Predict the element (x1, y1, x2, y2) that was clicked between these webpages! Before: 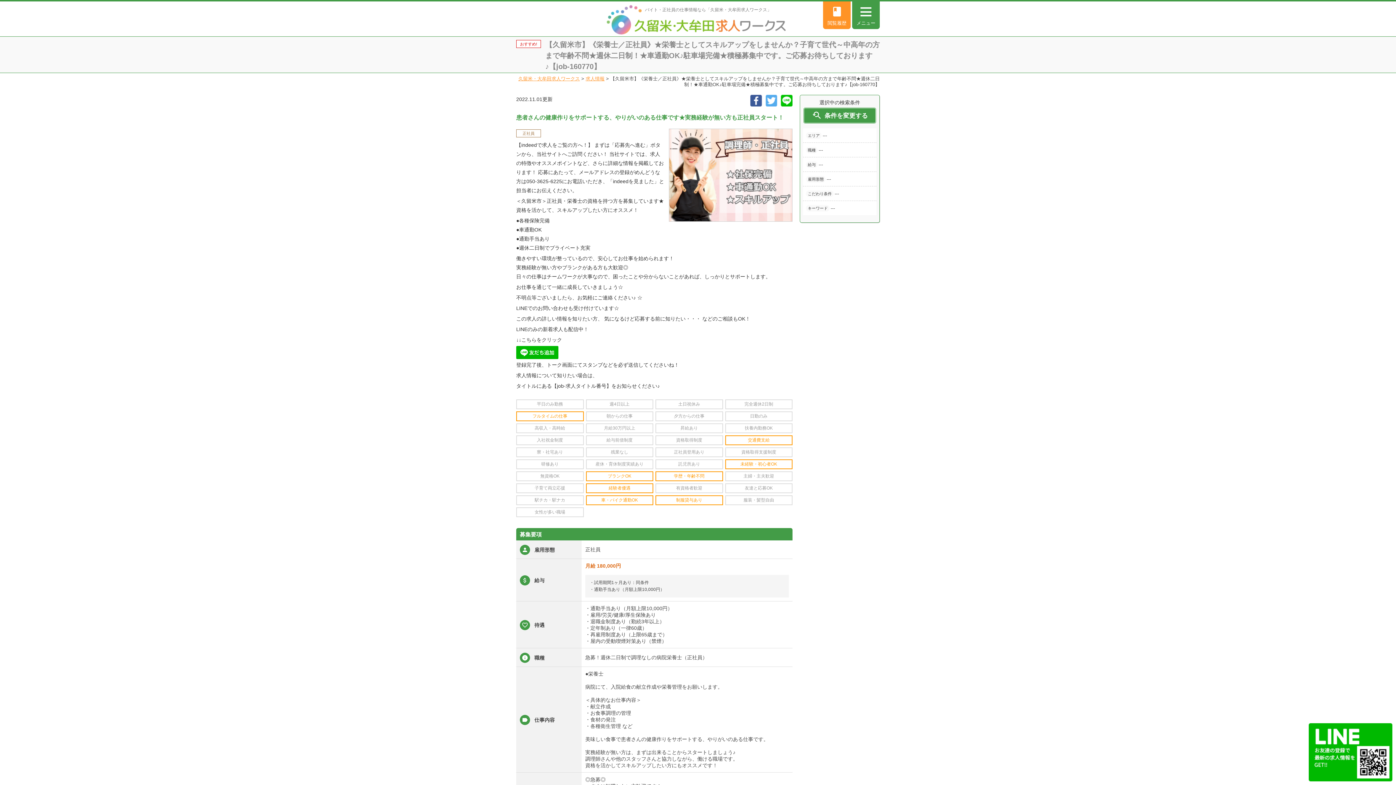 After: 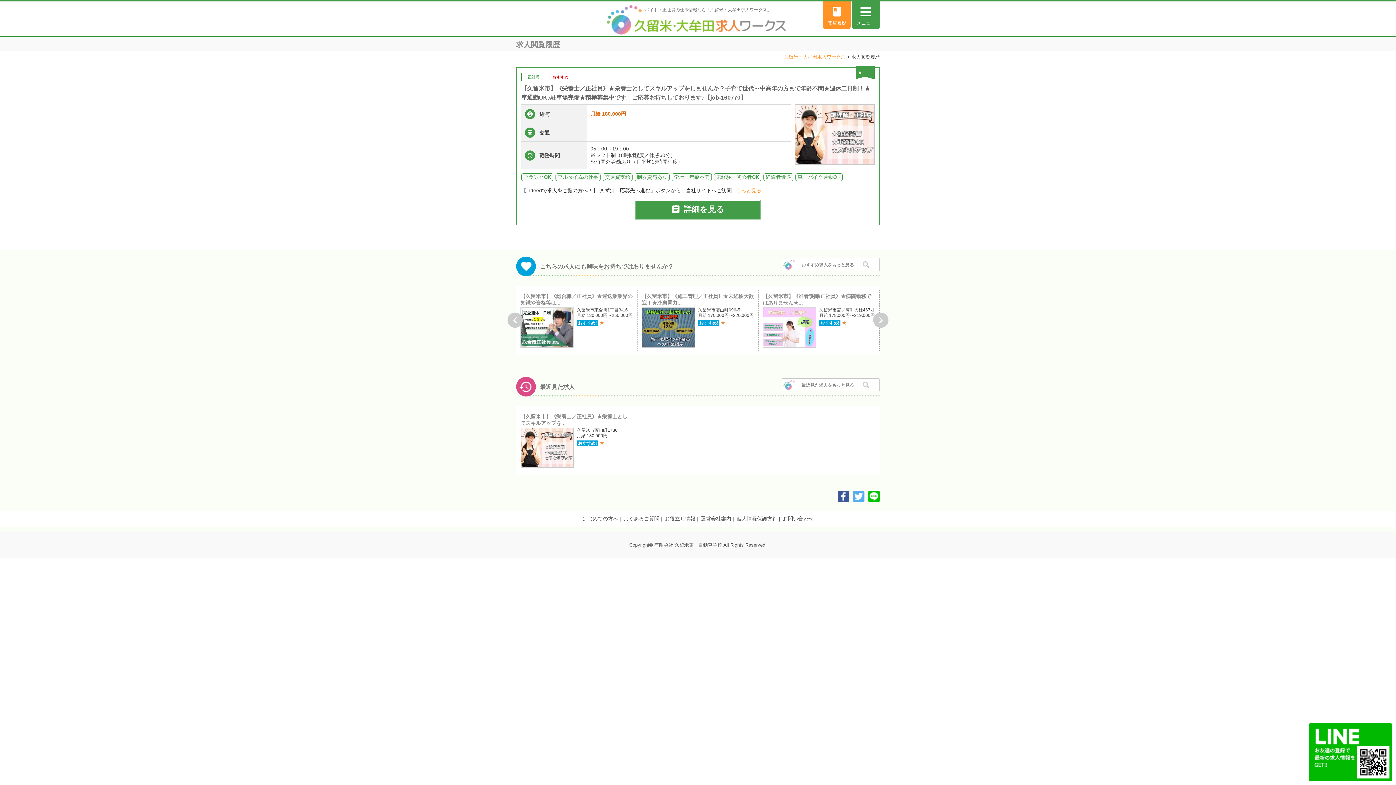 Action: bbox: (823, 1, 850, 29) label: book
閲覧履歴